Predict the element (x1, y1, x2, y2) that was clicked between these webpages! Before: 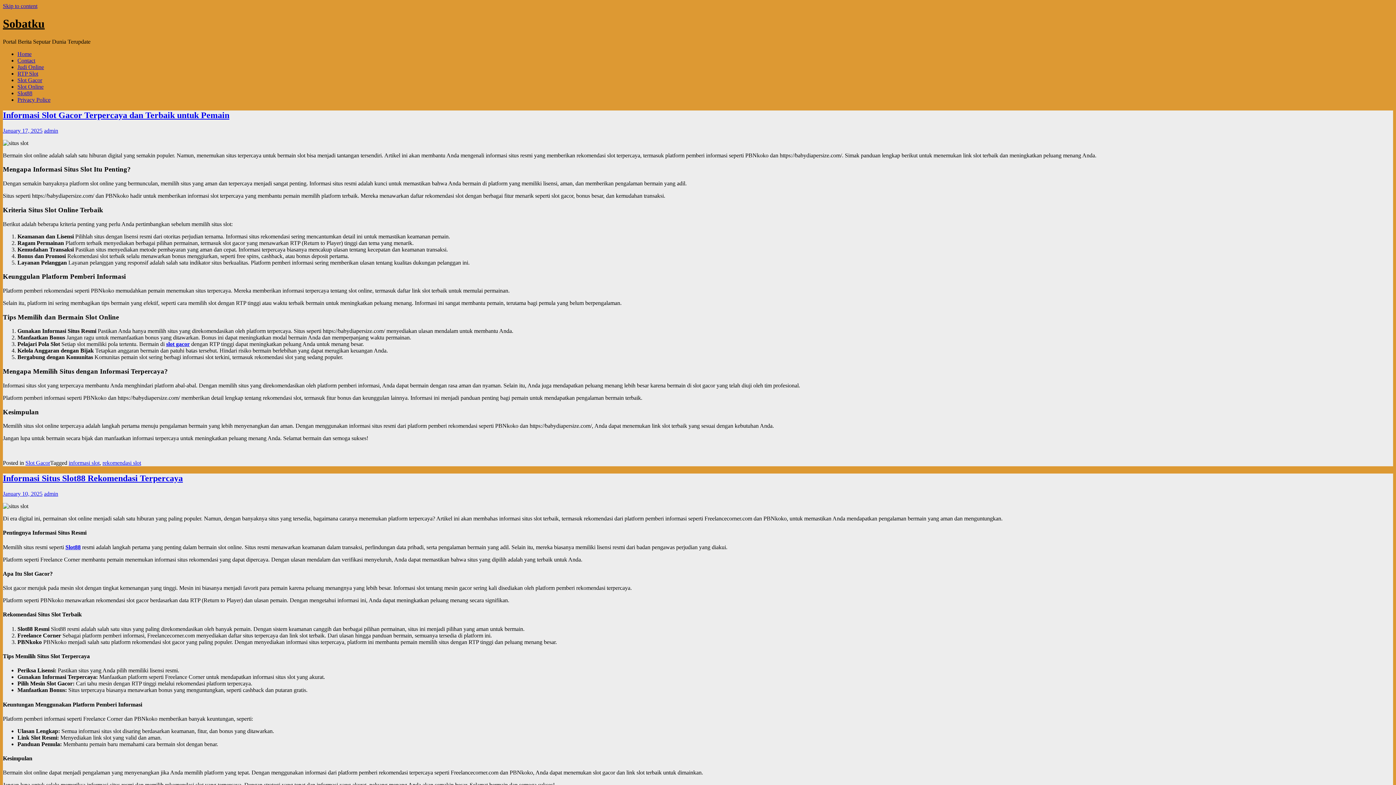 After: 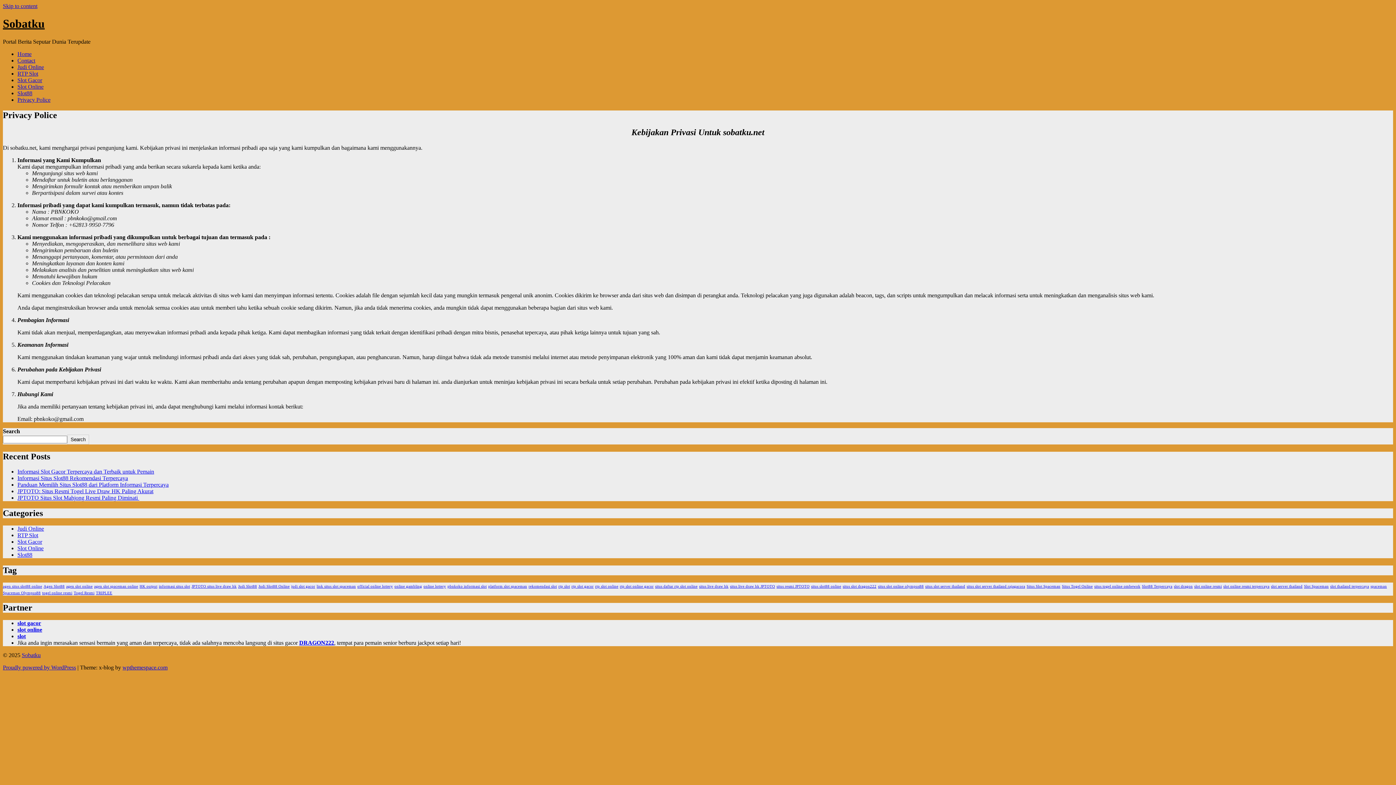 Action: label: Privacy Police bbox: (17, 96, 50, 102)